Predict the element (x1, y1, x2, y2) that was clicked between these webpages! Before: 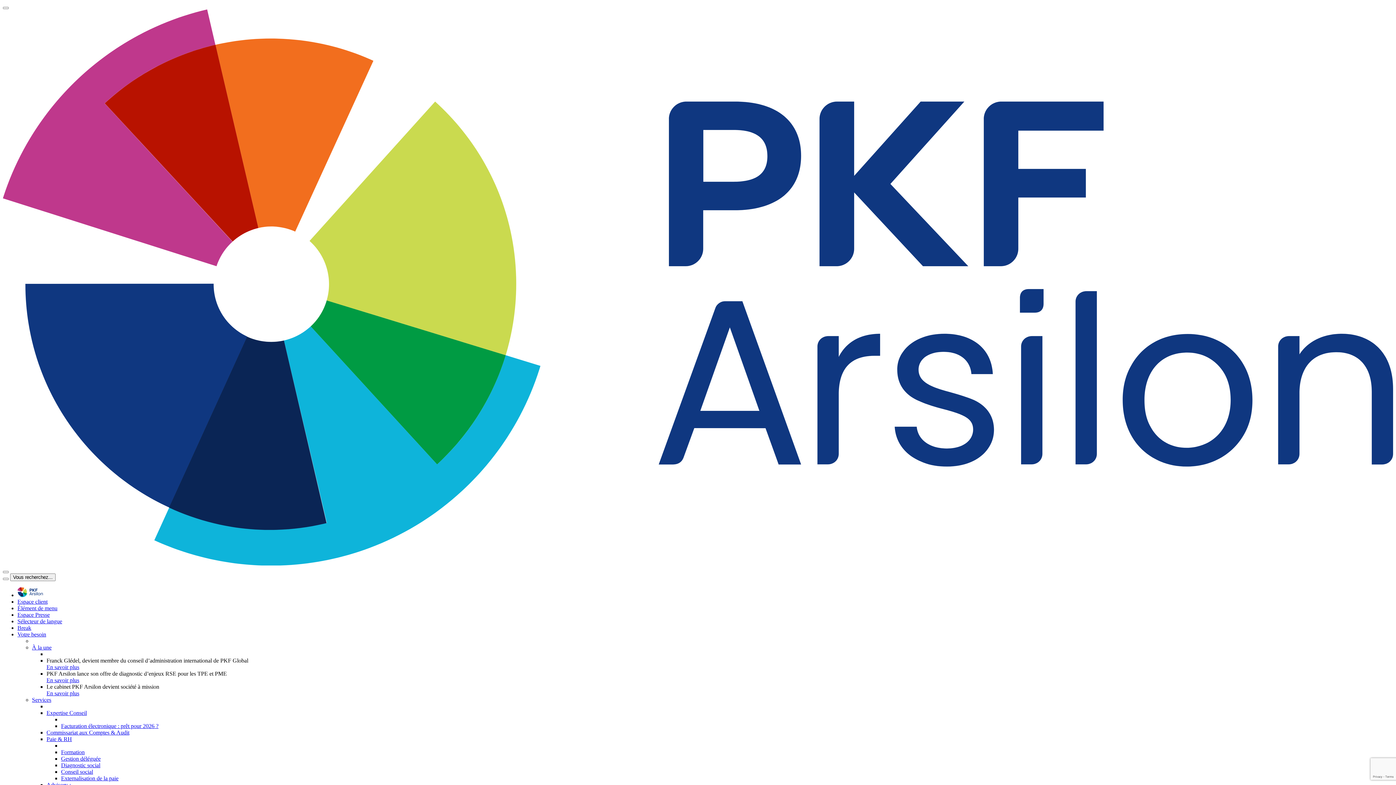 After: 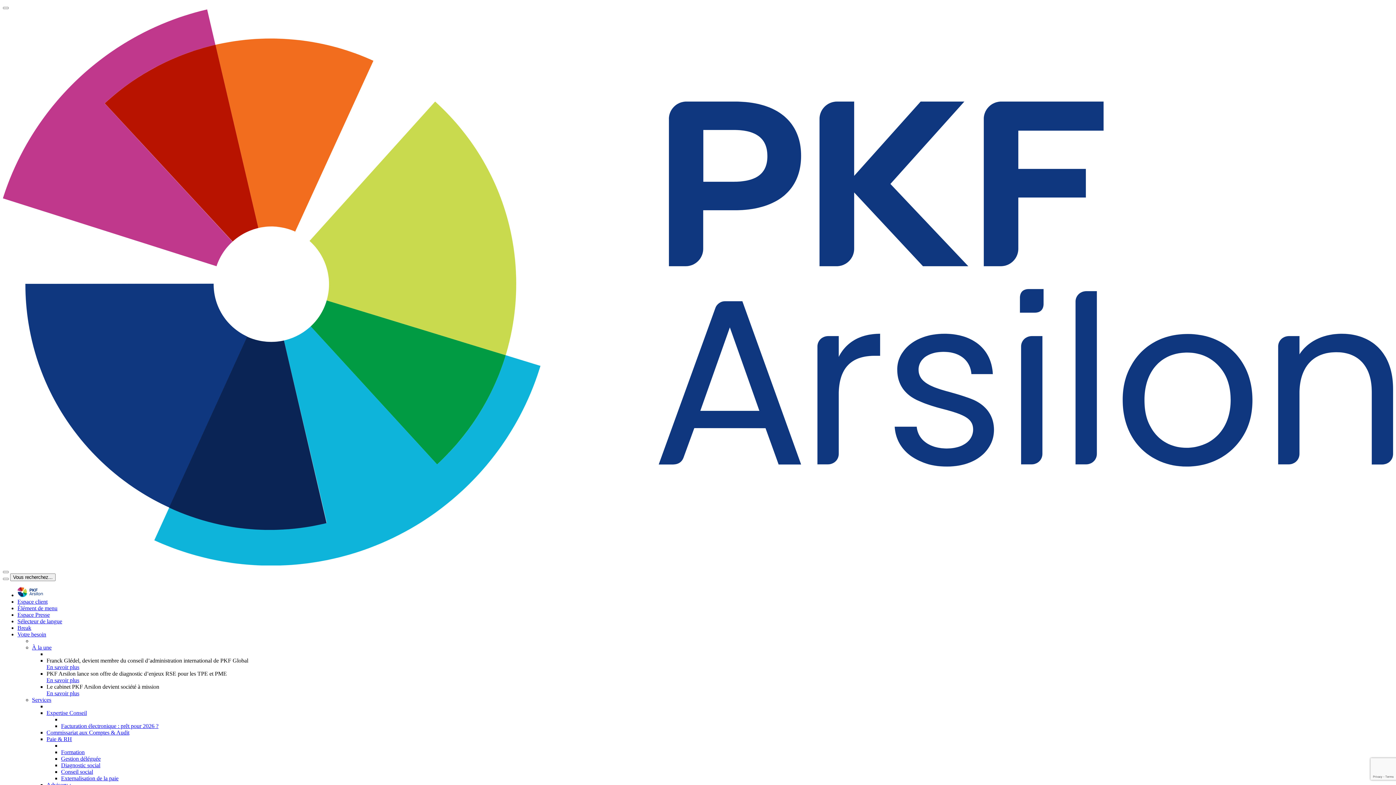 Action: bbox: (46, 677, 79, 683) label: En savoir plus